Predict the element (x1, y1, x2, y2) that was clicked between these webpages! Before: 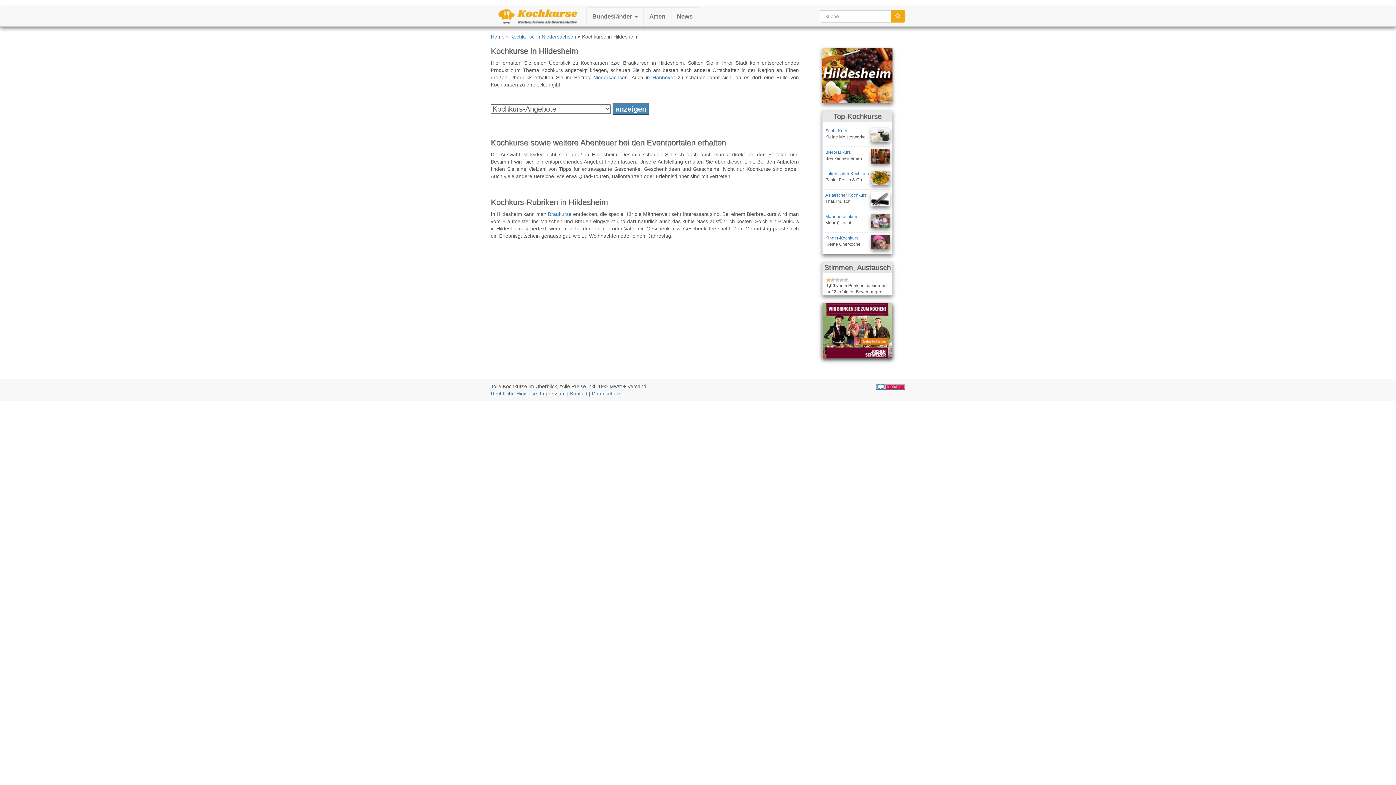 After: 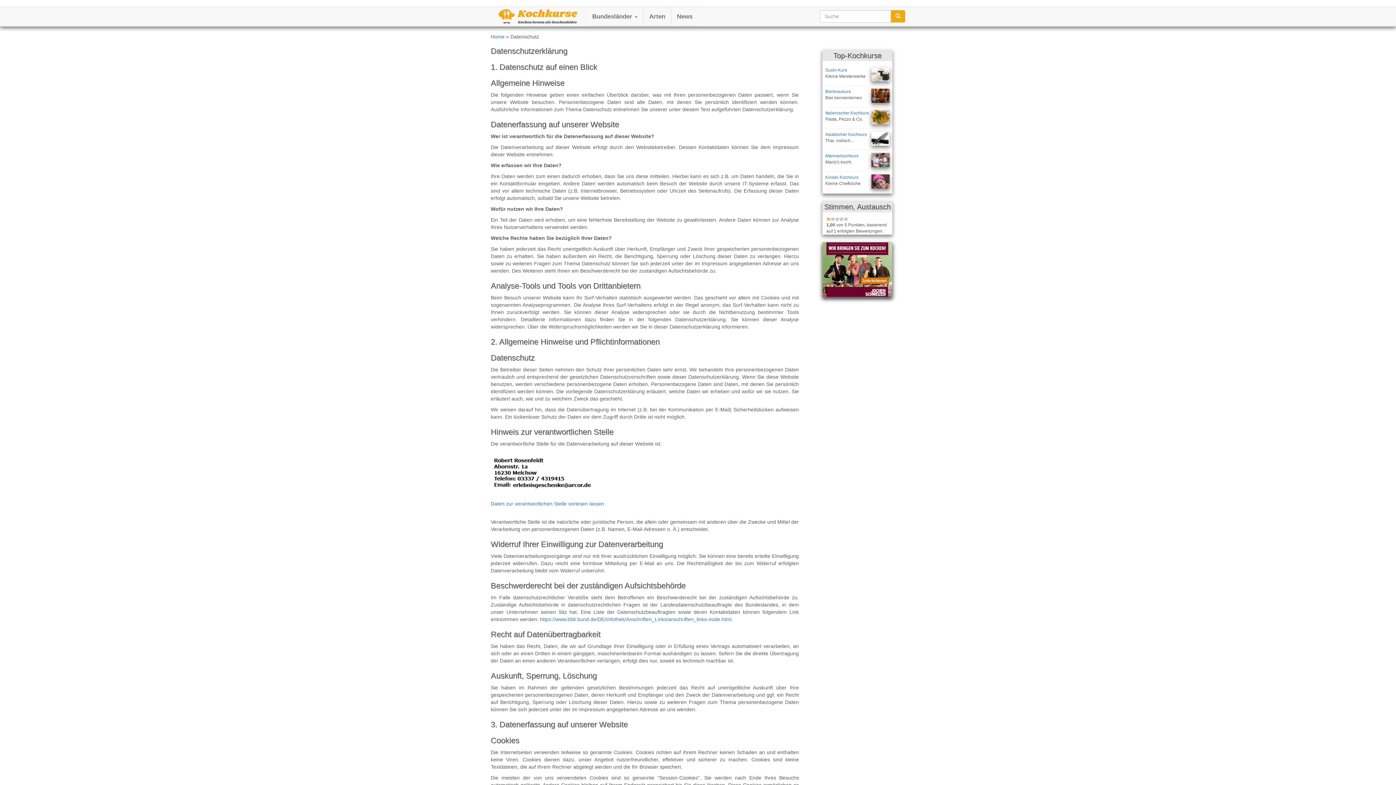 Action: bbox: (592, 391, 620, 396) label: Datenschutz